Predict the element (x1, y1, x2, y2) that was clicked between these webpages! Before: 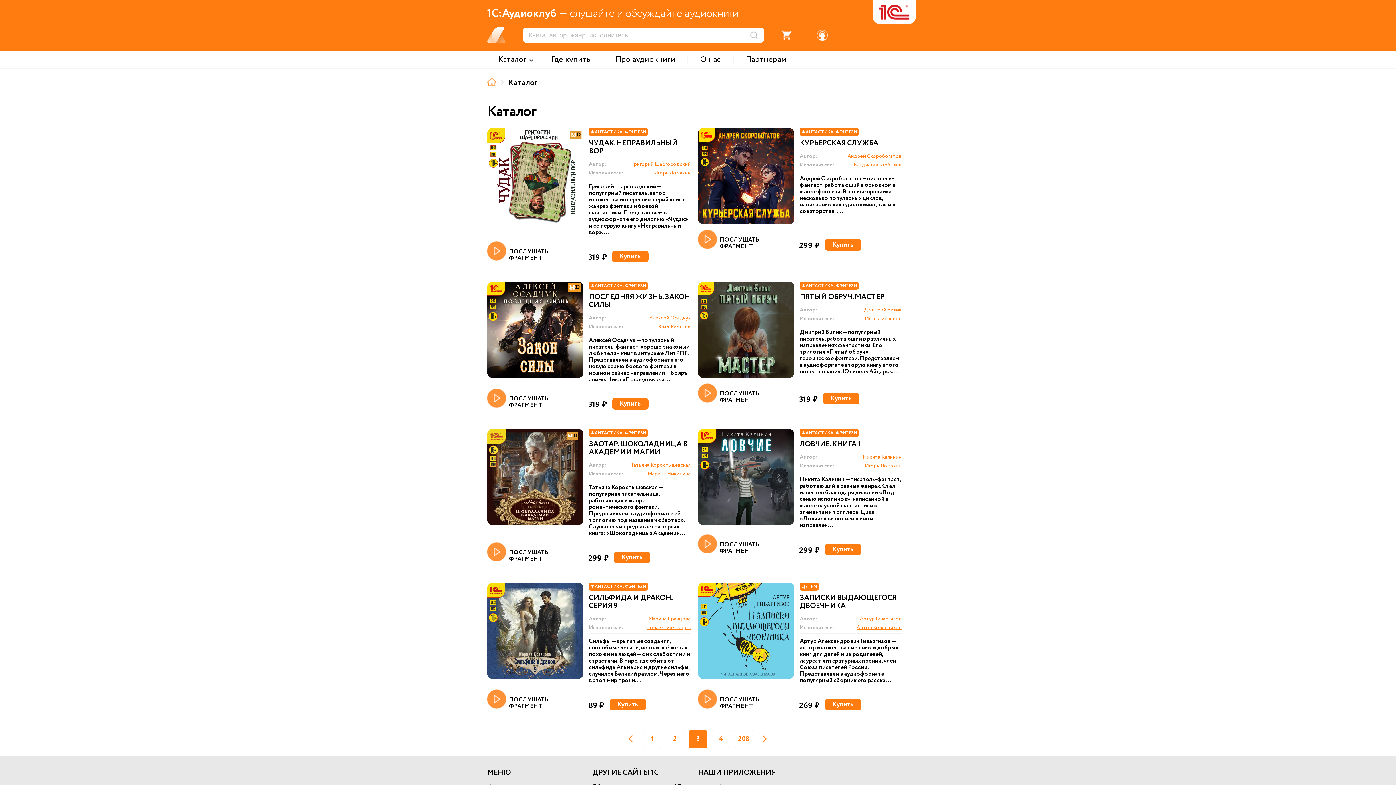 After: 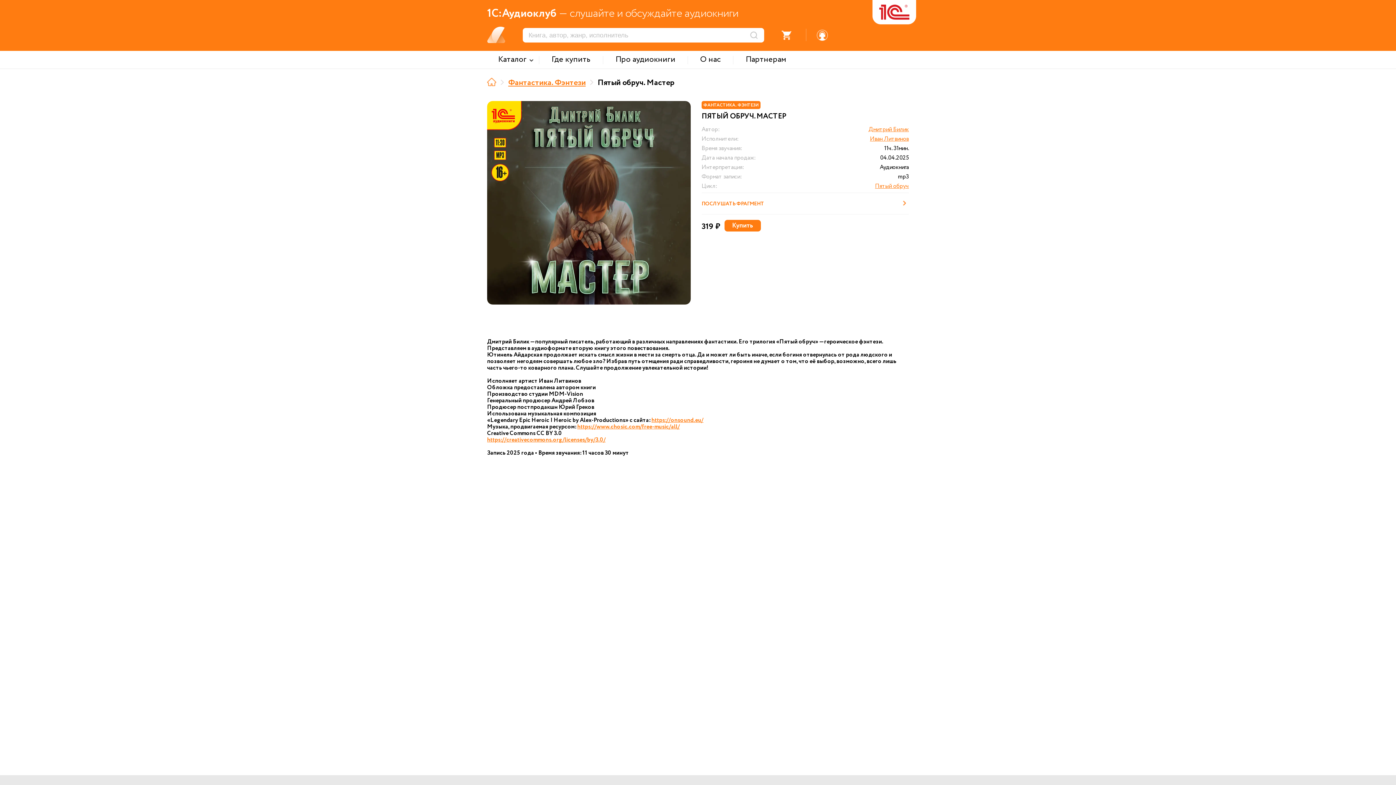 Action: bbox: (698, 281, 794, 378)